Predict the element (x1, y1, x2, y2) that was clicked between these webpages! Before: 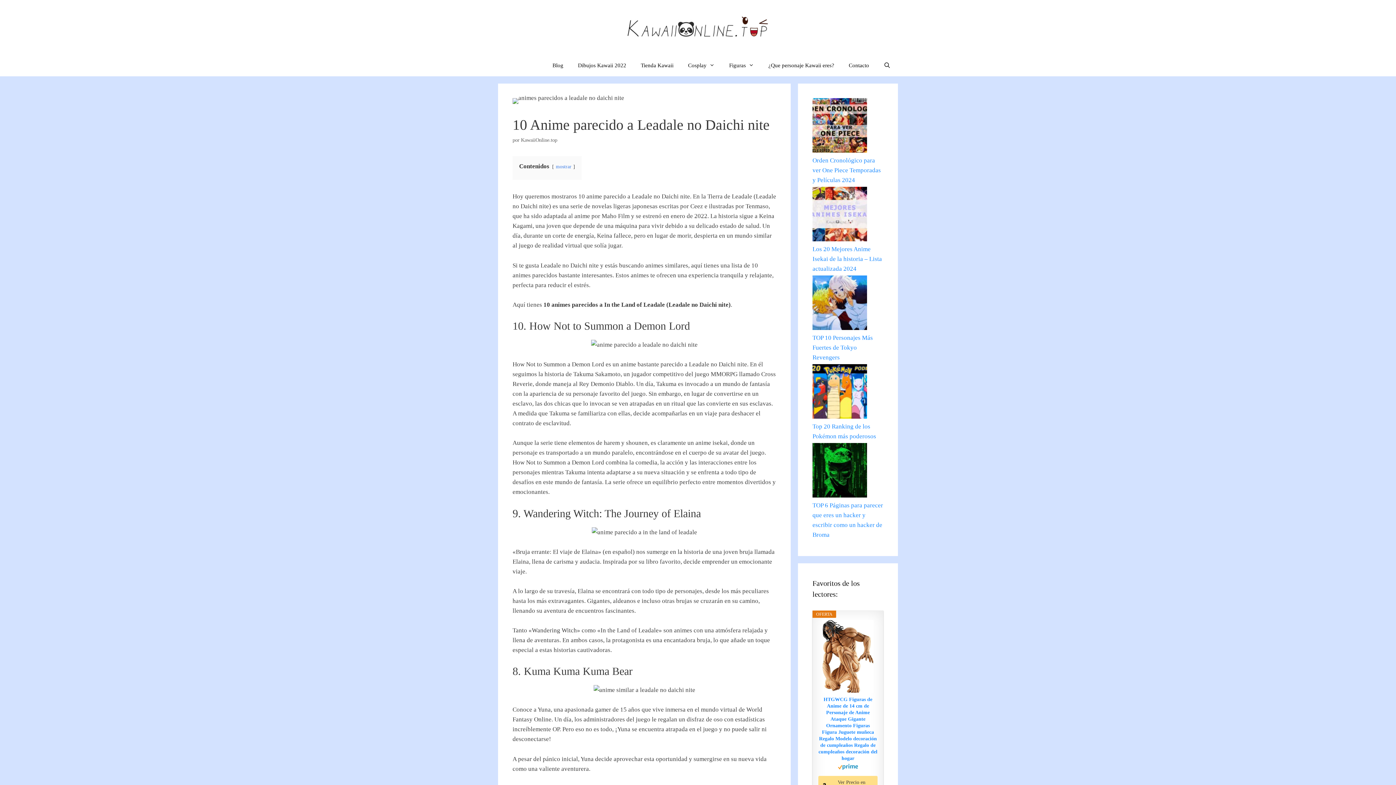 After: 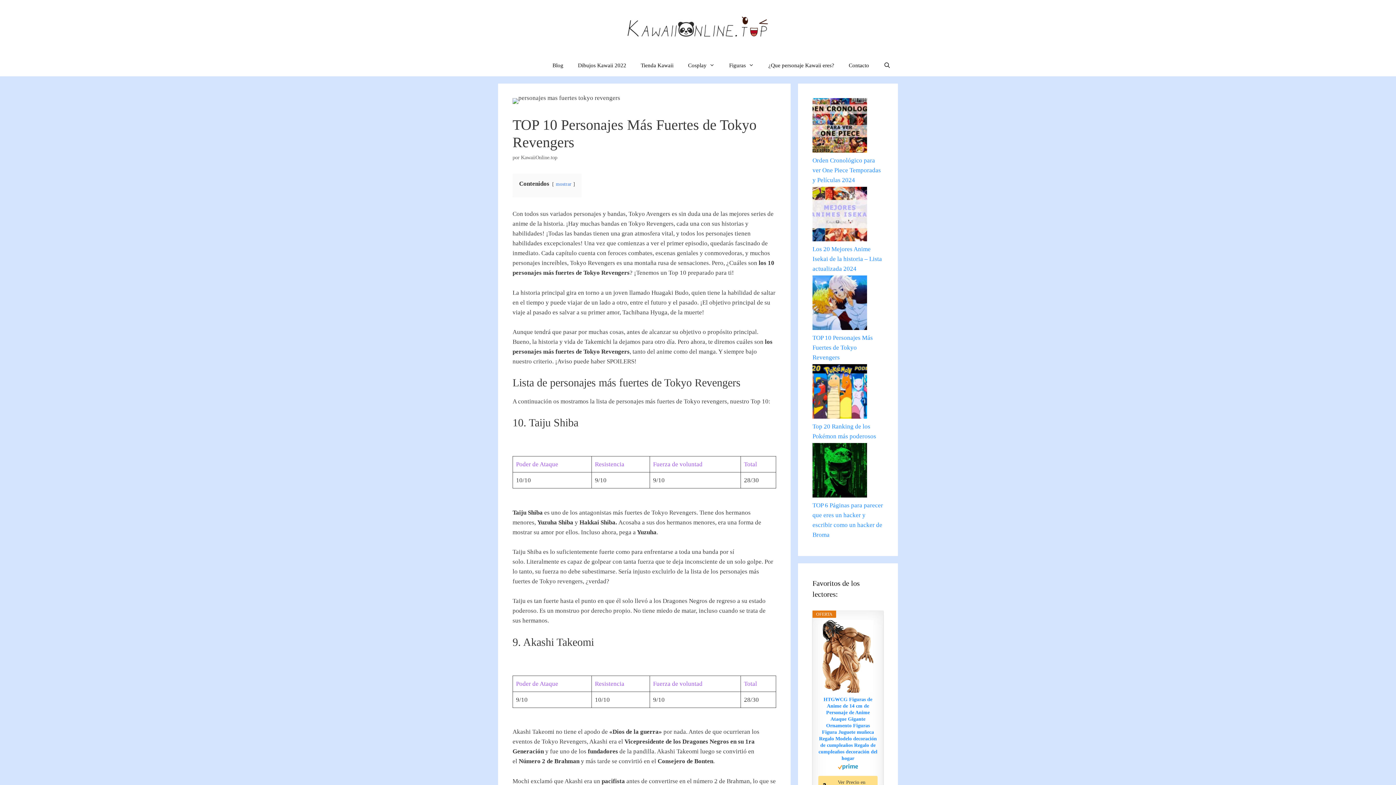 Action: label: TOP 10 Personajes Más Fuertes de Tokyo Revengers bbox: (812, 334, 873, 361)